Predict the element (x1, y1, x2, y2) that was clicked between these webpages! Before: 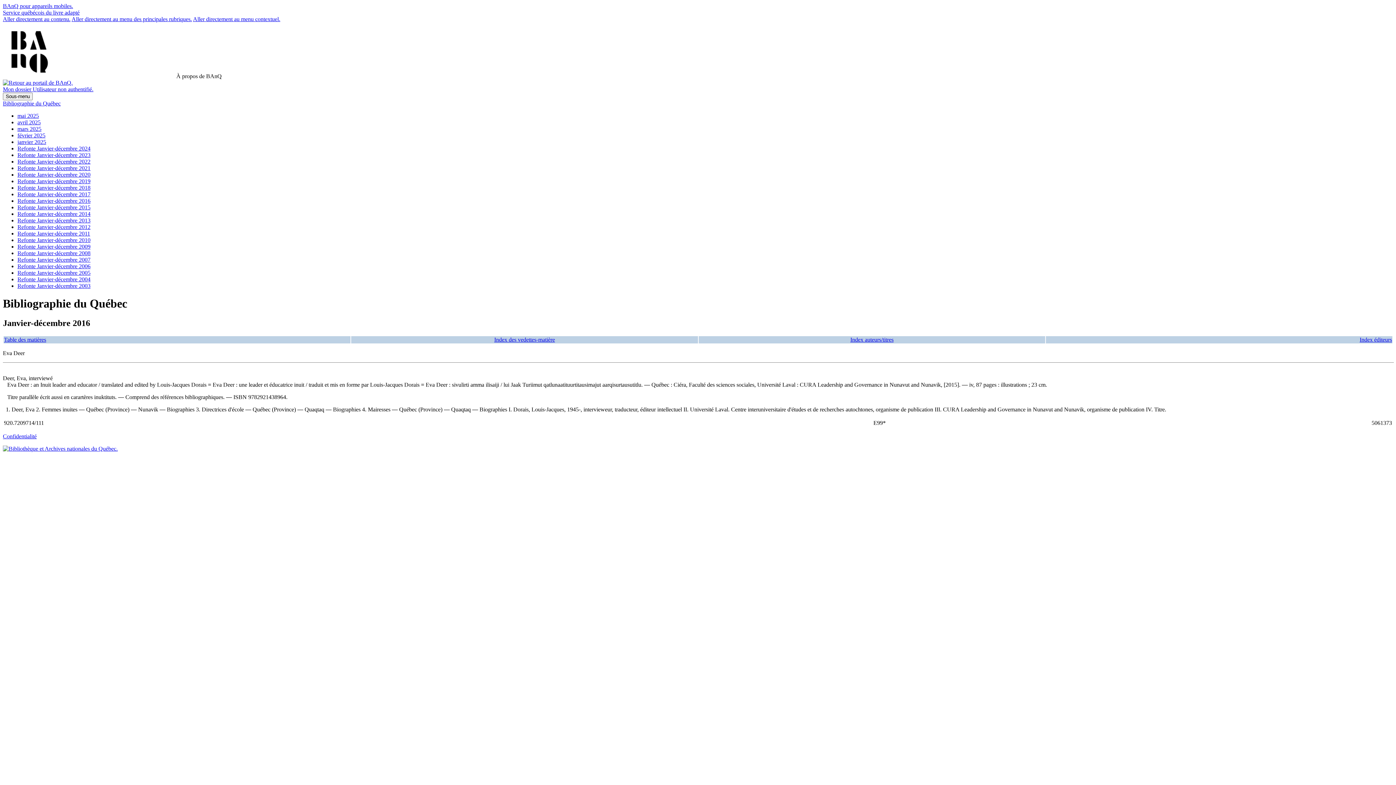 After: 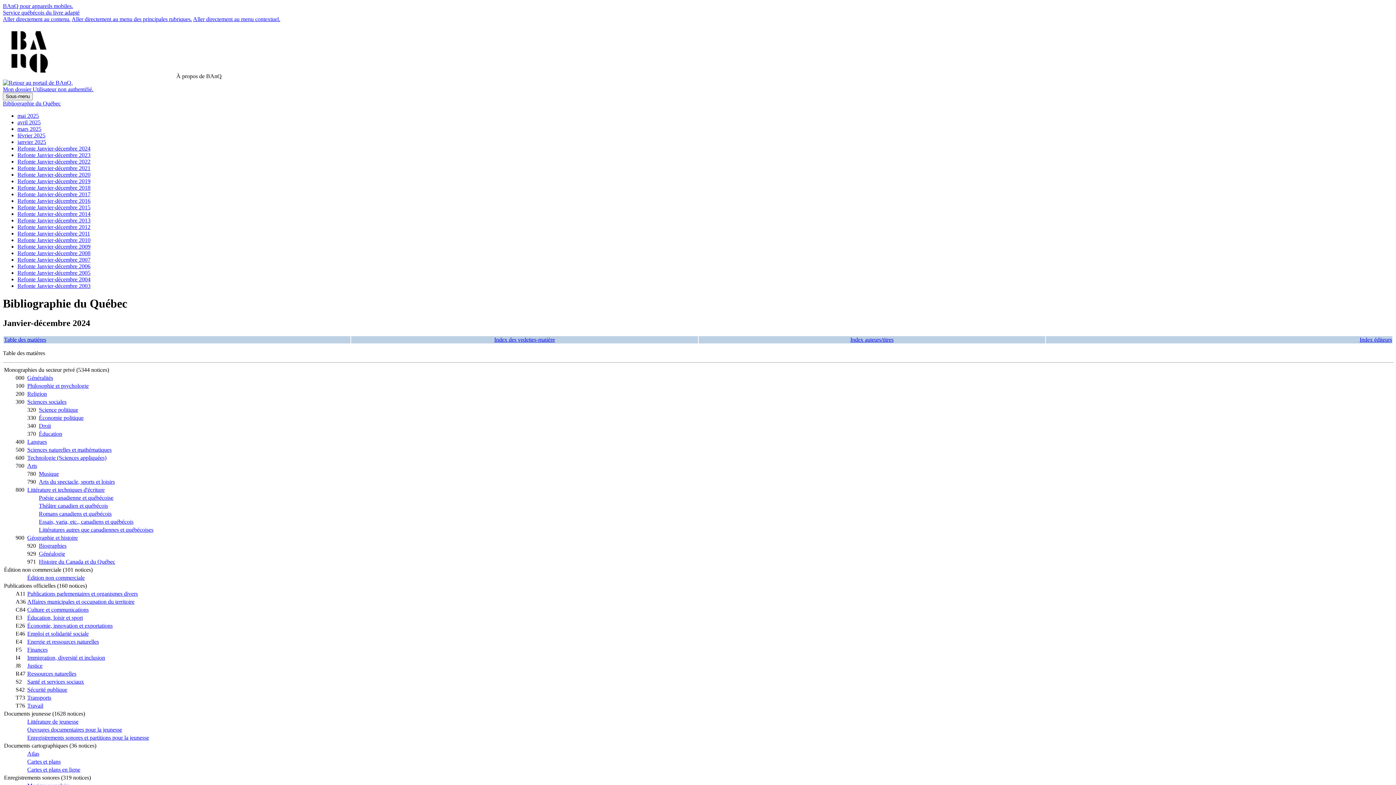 Action: label: Refonte Janvier-décembre 2024 bbox: (17, 145, 90, 151)